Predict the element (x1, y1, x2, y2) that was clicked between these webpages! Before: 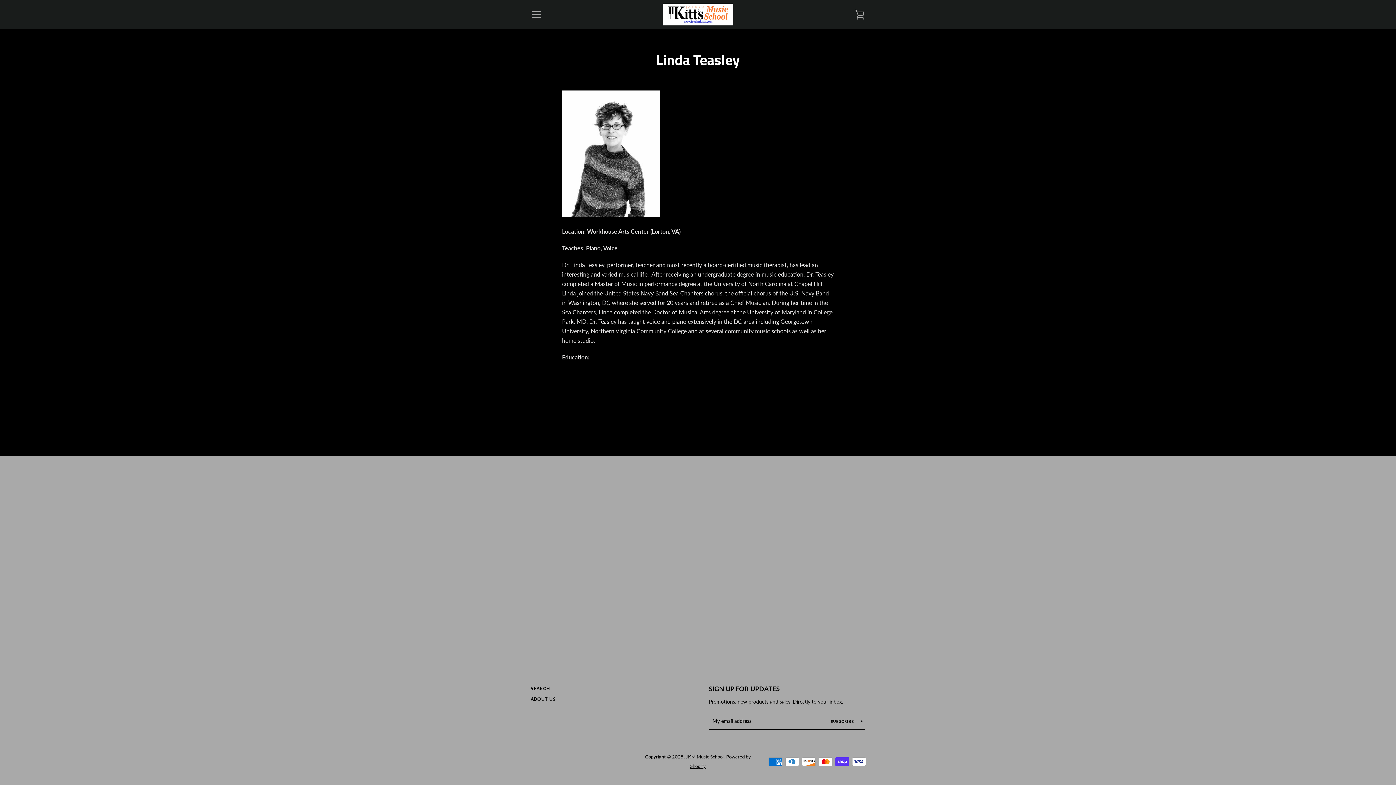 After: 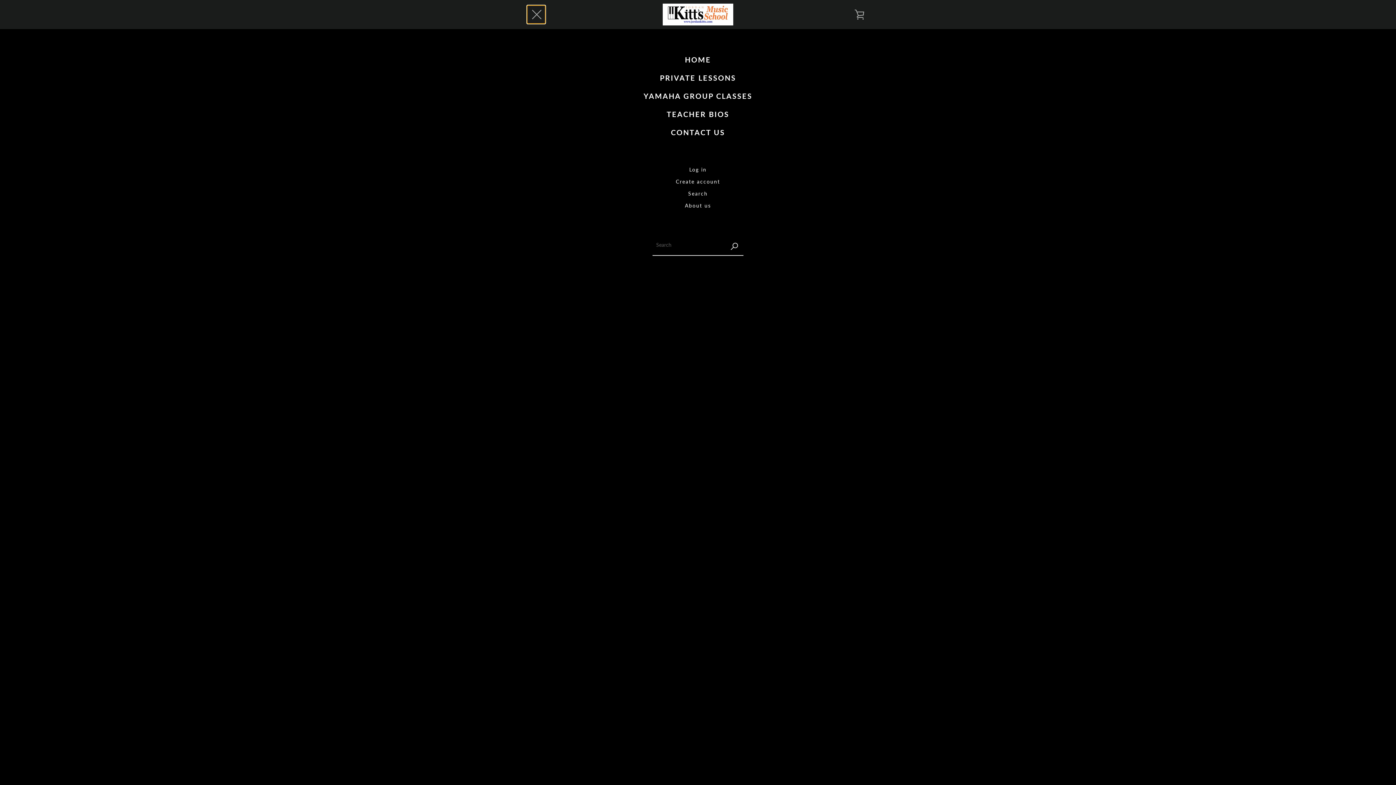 Action: bbox: (527, 5, 545, 23) label: MENU